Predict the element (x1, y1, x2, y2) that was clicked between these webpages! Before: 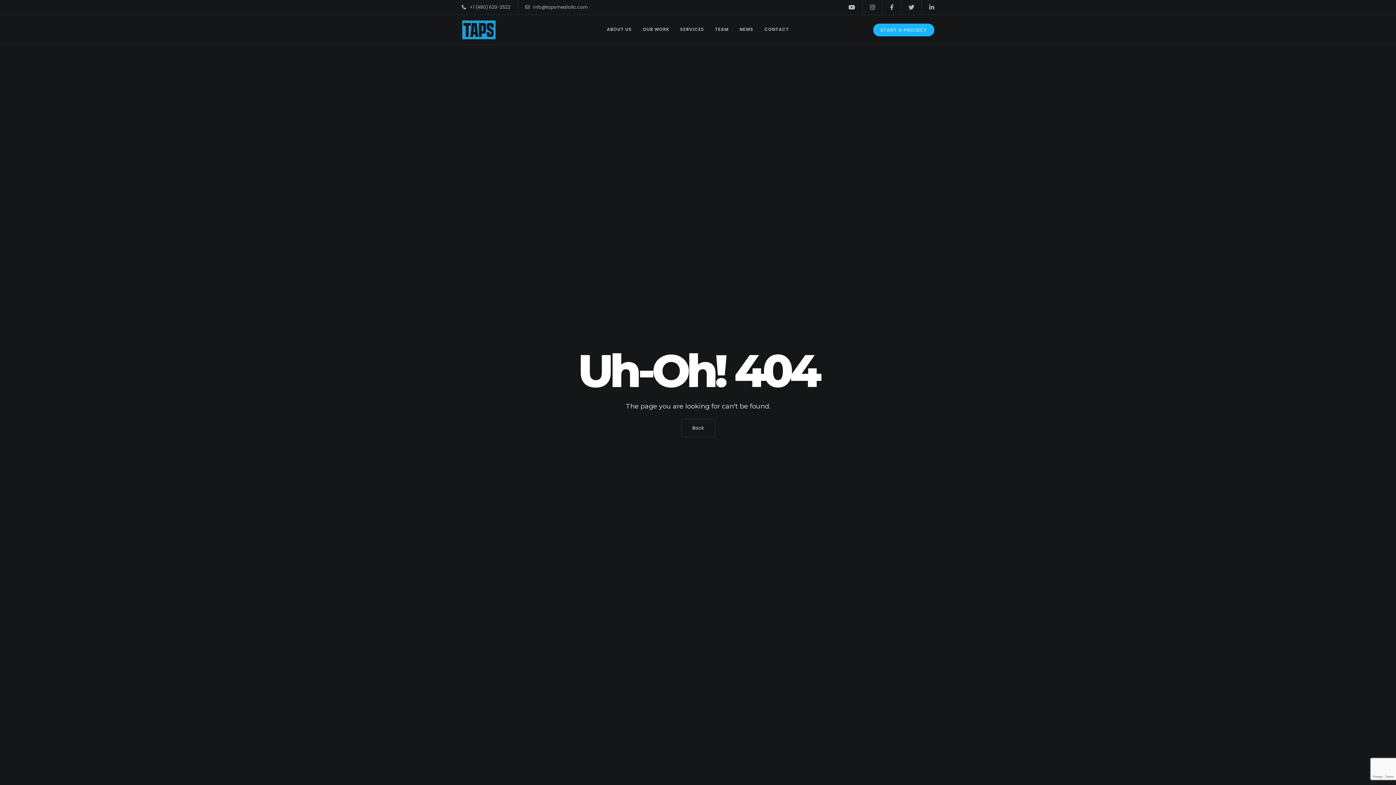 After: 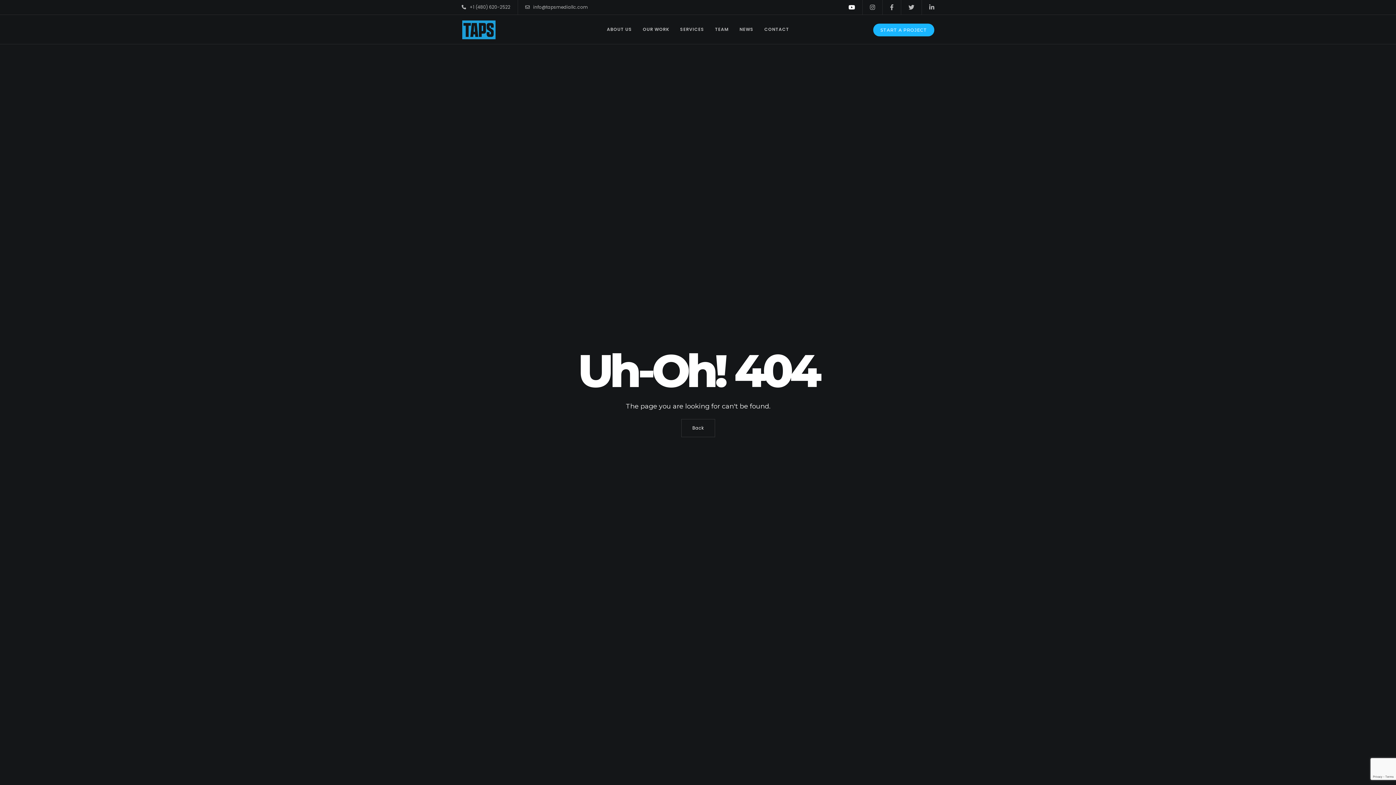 Action: bbox: (848, 0, 855, 14)